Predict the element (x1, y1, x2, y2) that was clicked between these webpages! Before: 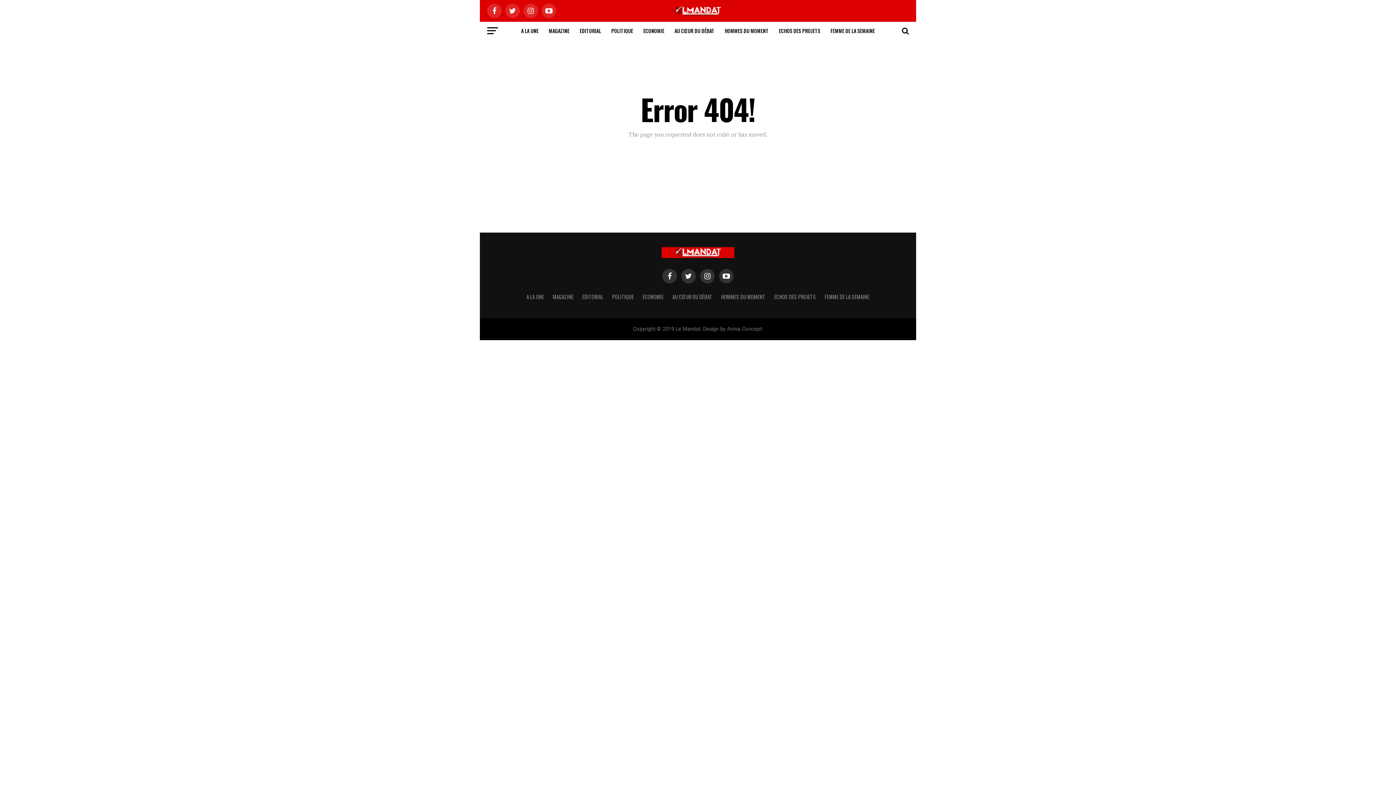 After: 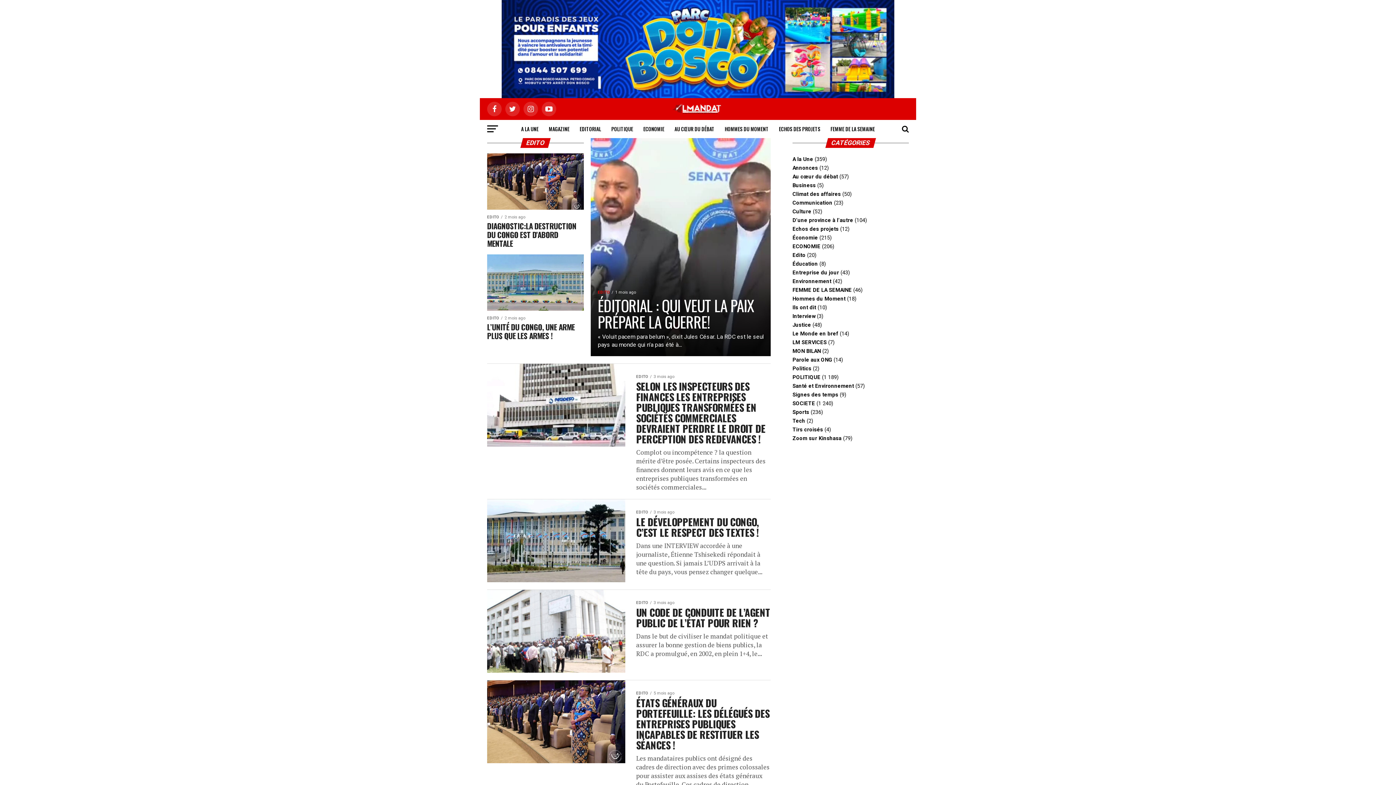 Action: label: EDITORIAL bbox: (575, 21, 605, 40)